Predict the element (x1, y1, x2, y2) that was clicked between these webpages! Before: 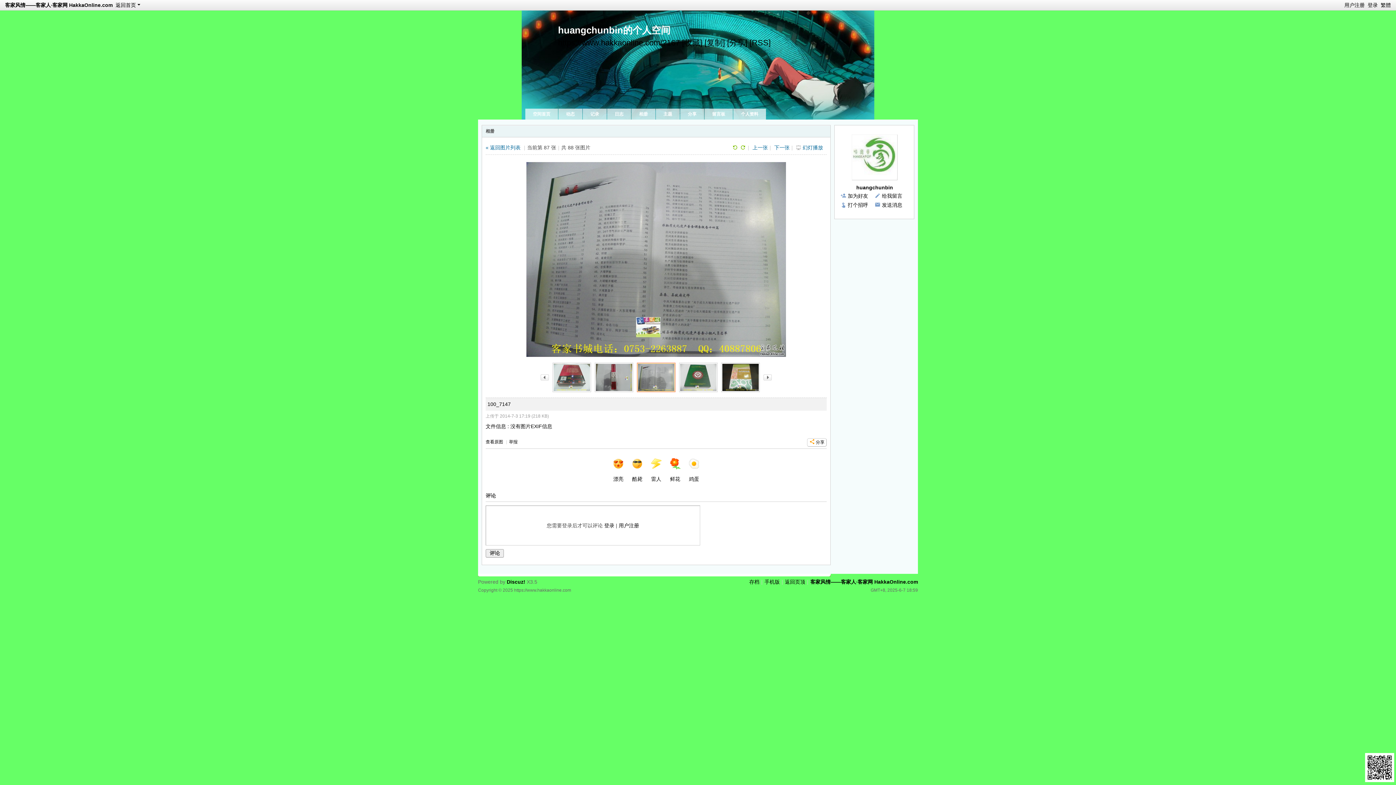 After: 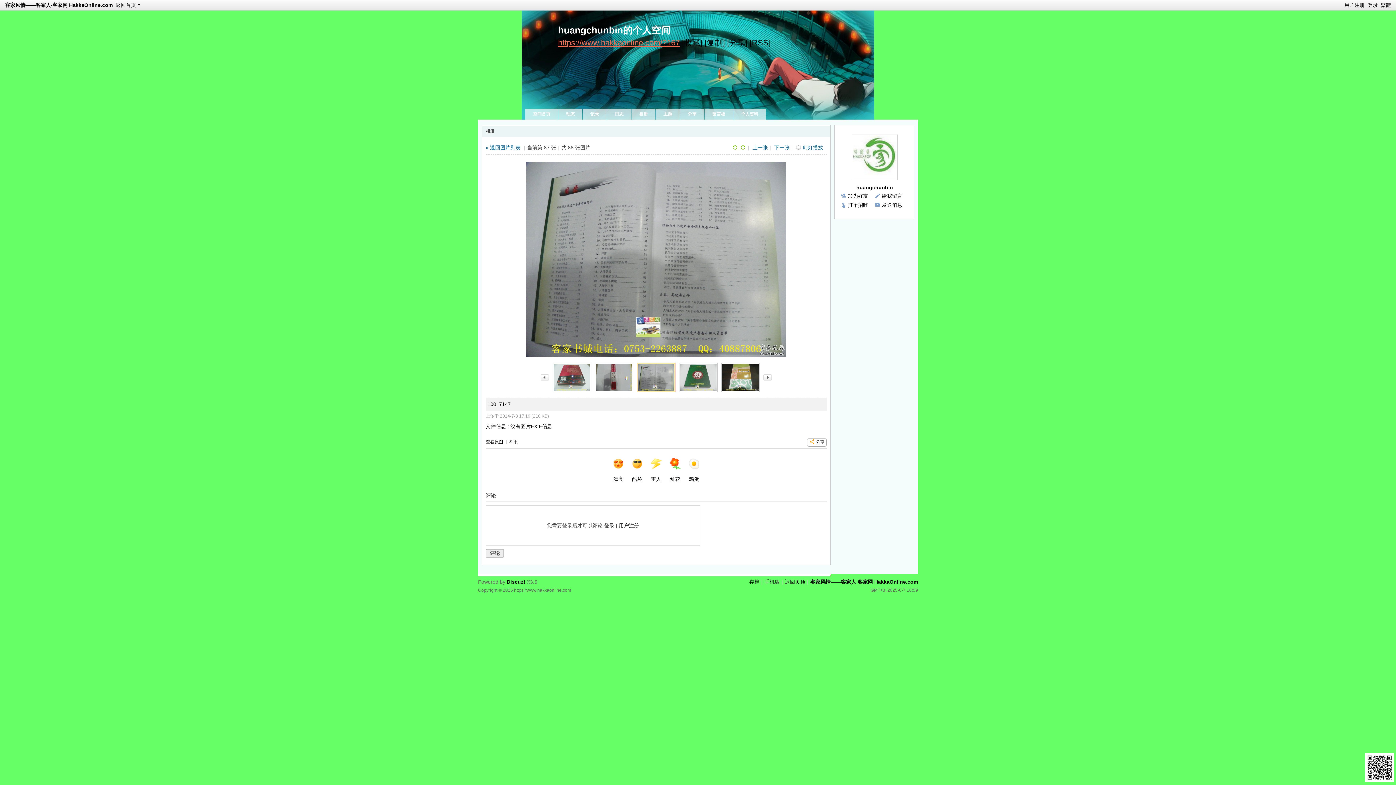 Action: bbox: (558, 38, 680, 47) label: https://www.hakkaonline.com/?167